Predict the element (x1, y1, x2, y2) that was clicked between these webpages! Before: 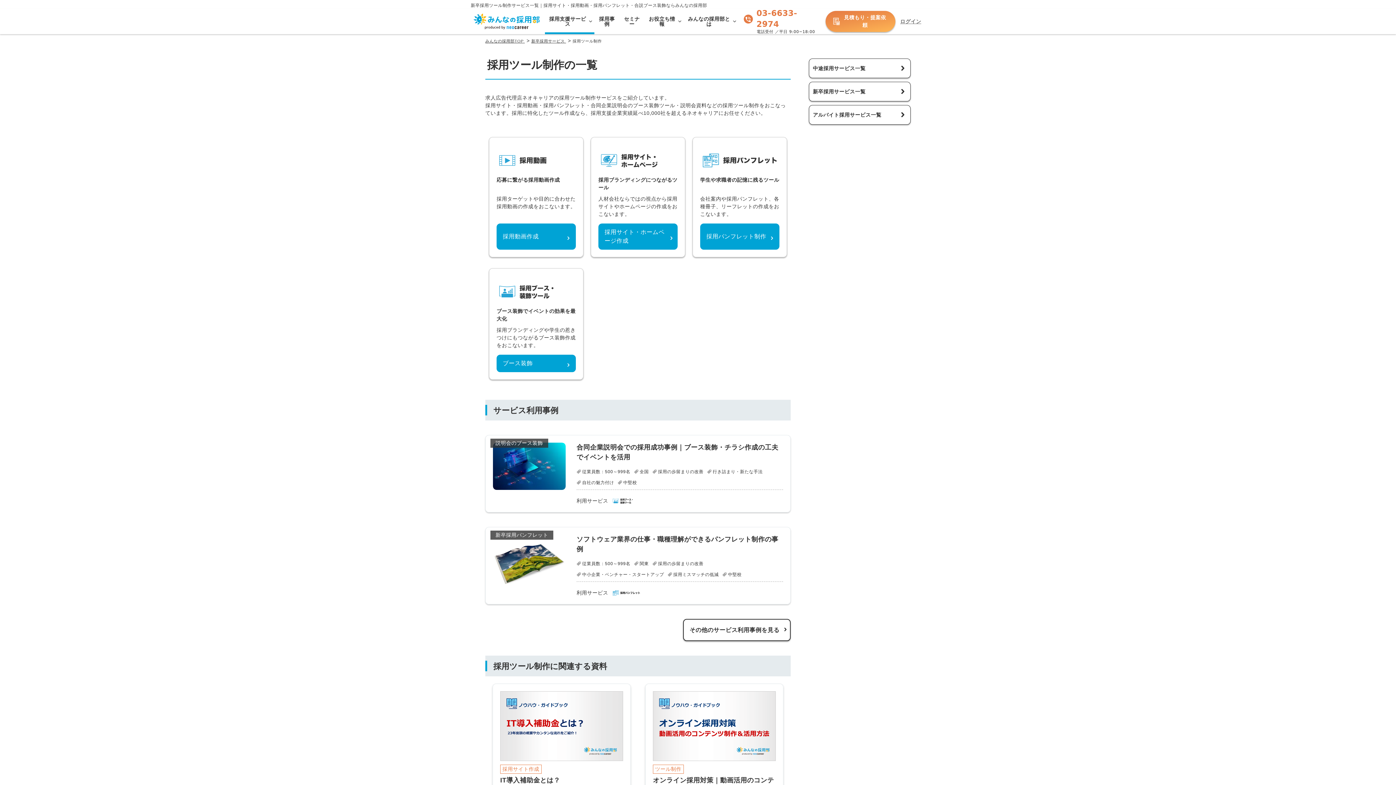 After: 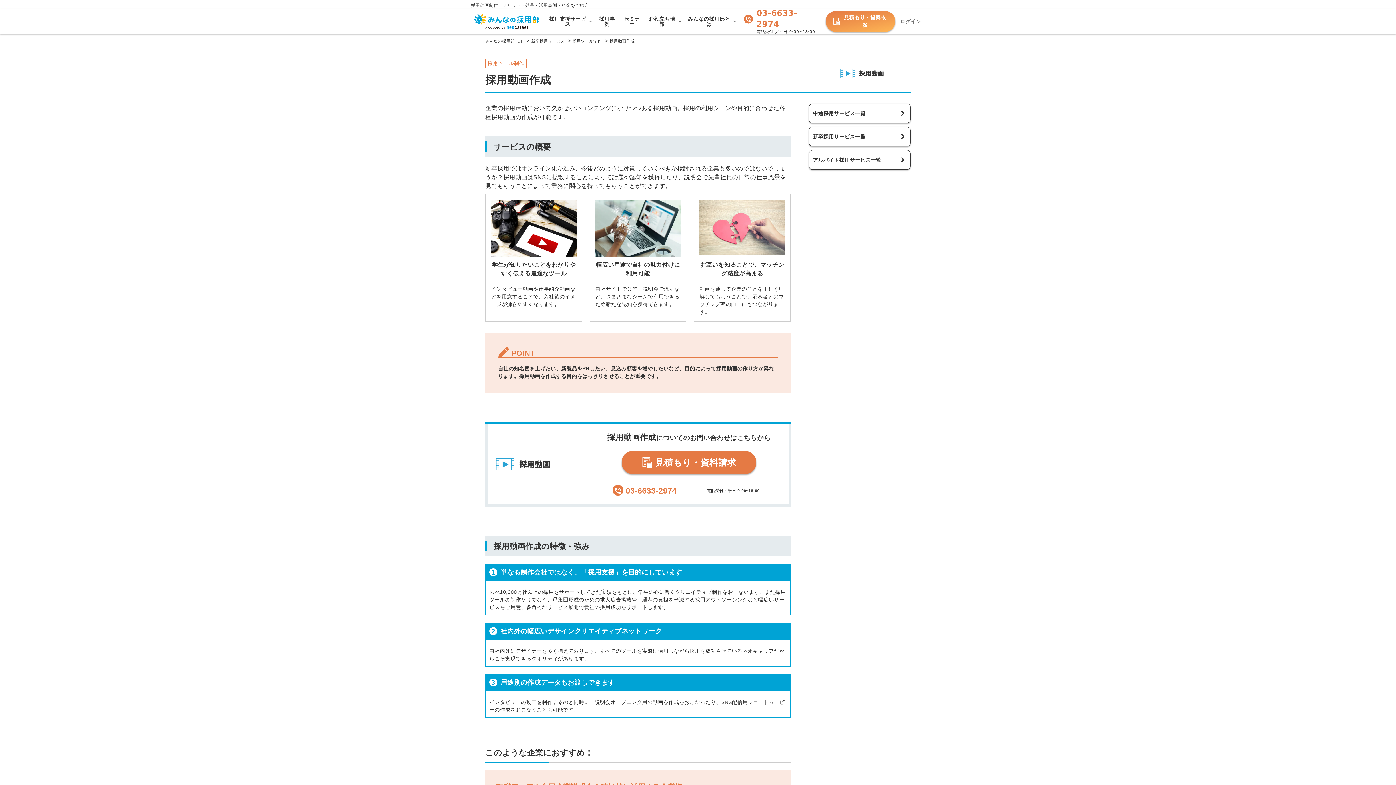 Action: bbox: (489, 137, 583, 257) label: 応募に繋がる採用動画作成

採用ターゲットや目的に合わせた採用動画の作成をおこないます。

採用動画作成